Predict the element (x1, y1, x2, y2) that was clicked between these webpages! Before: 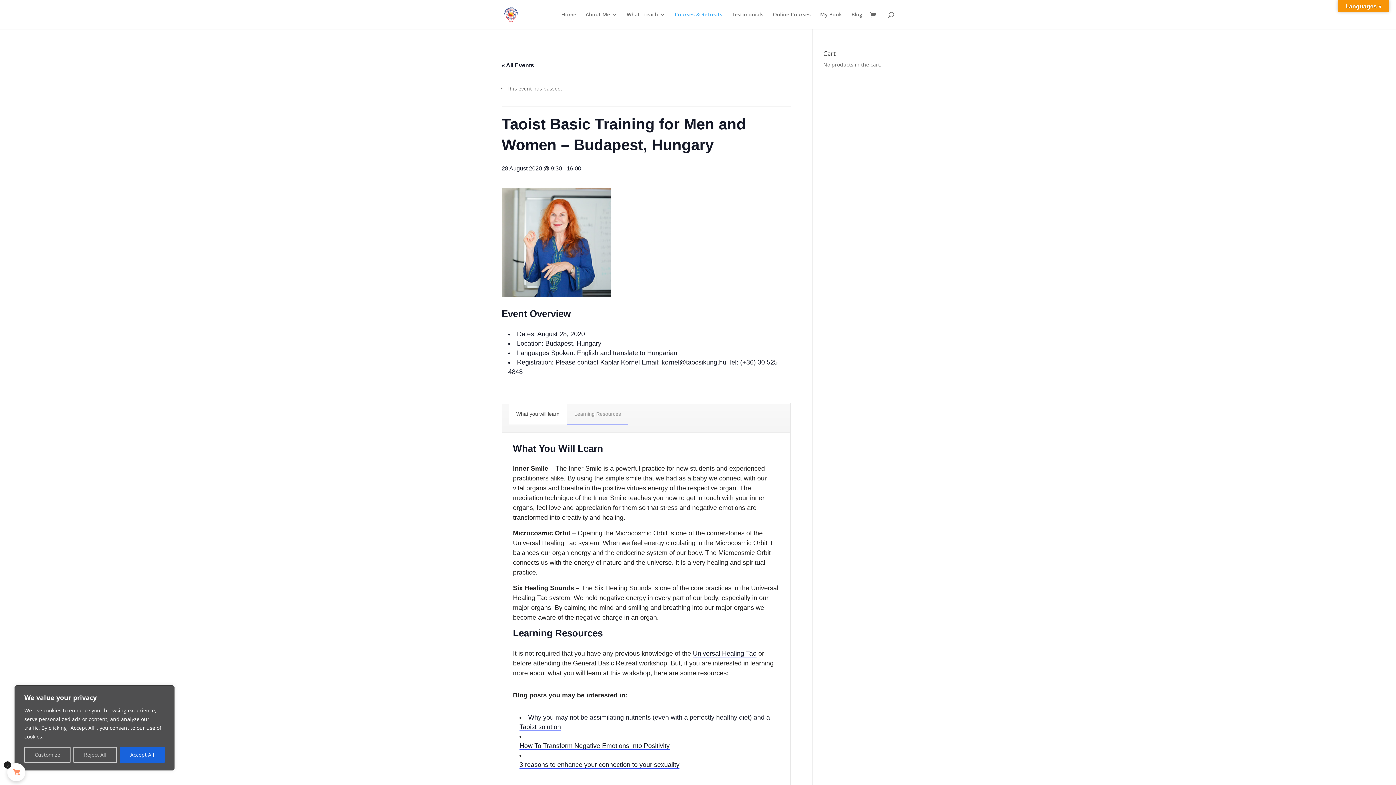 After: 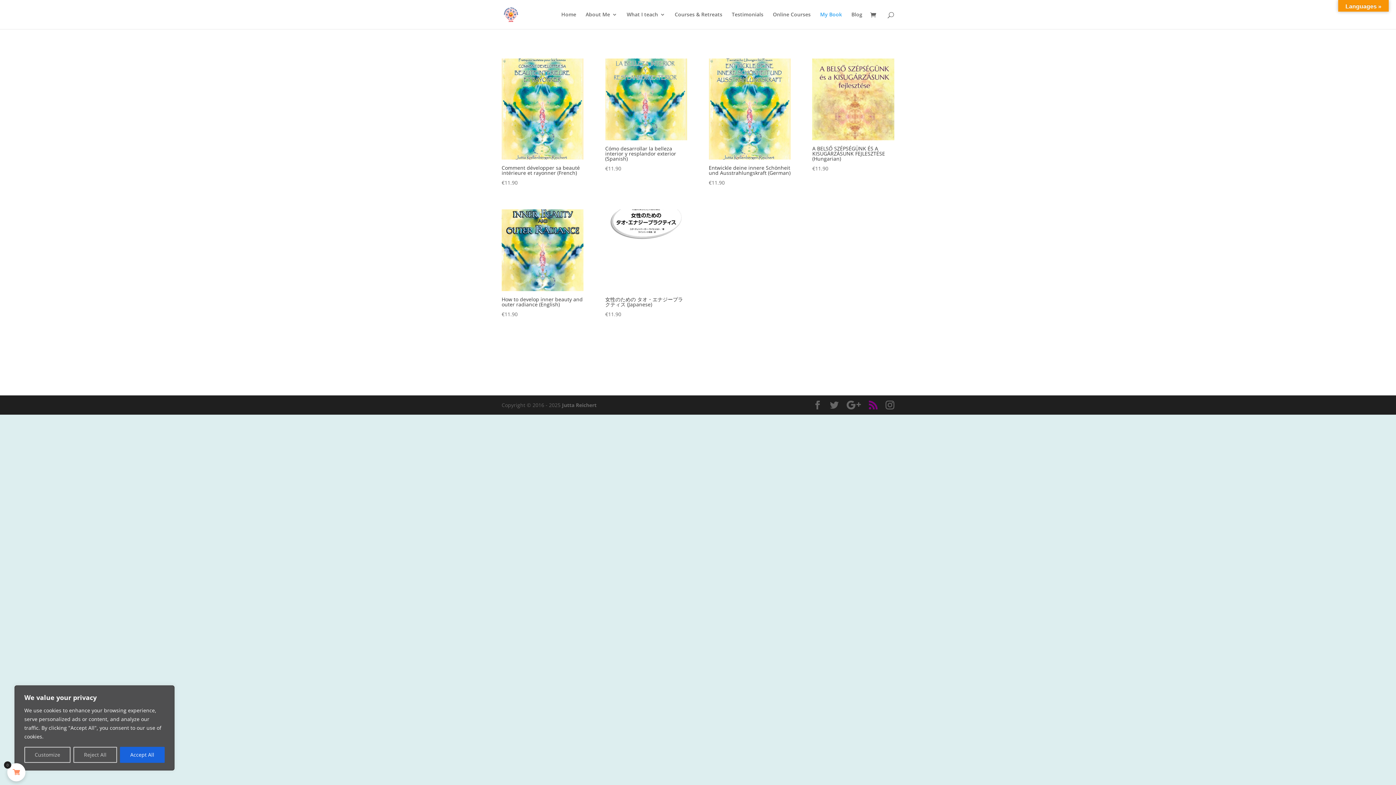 Action: label: My Book bbox: (820, 12, 842, 29)